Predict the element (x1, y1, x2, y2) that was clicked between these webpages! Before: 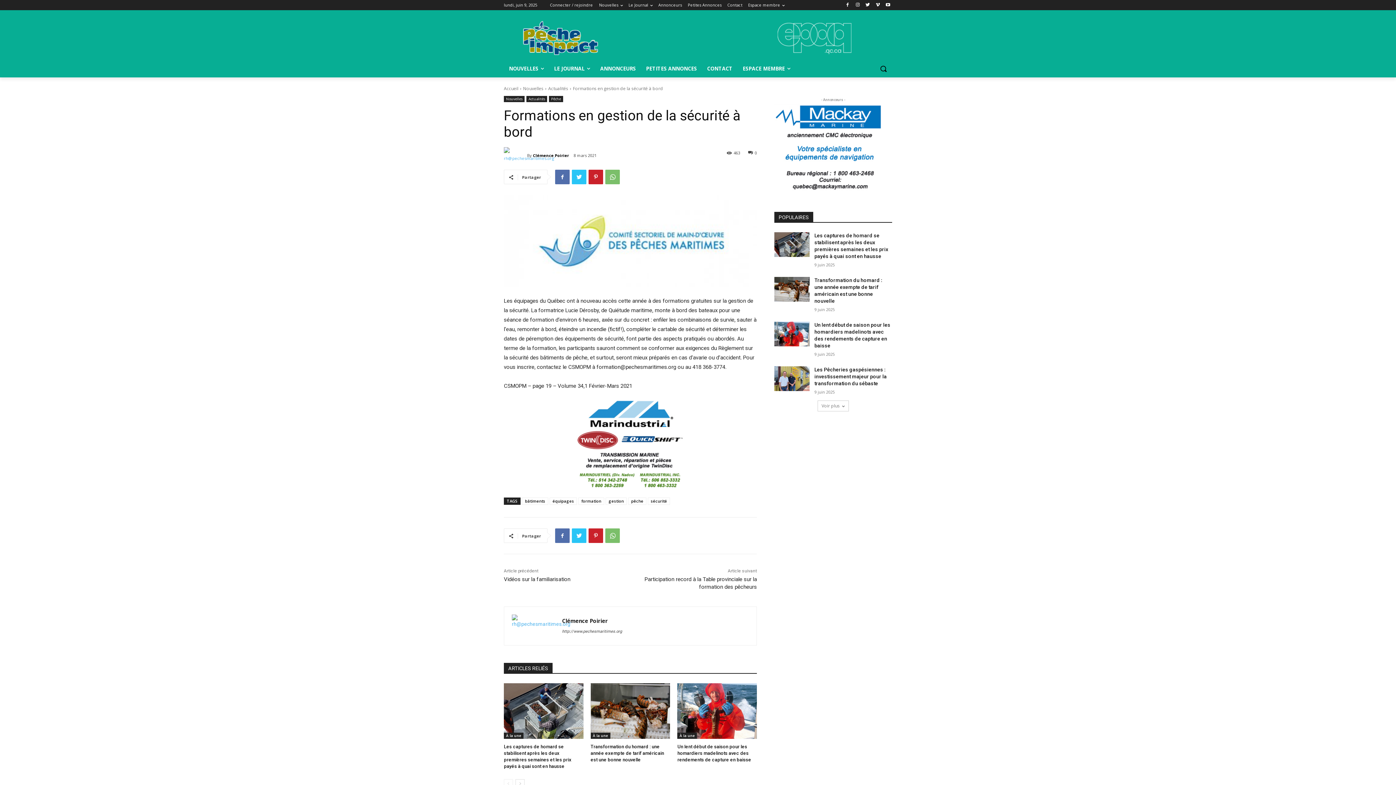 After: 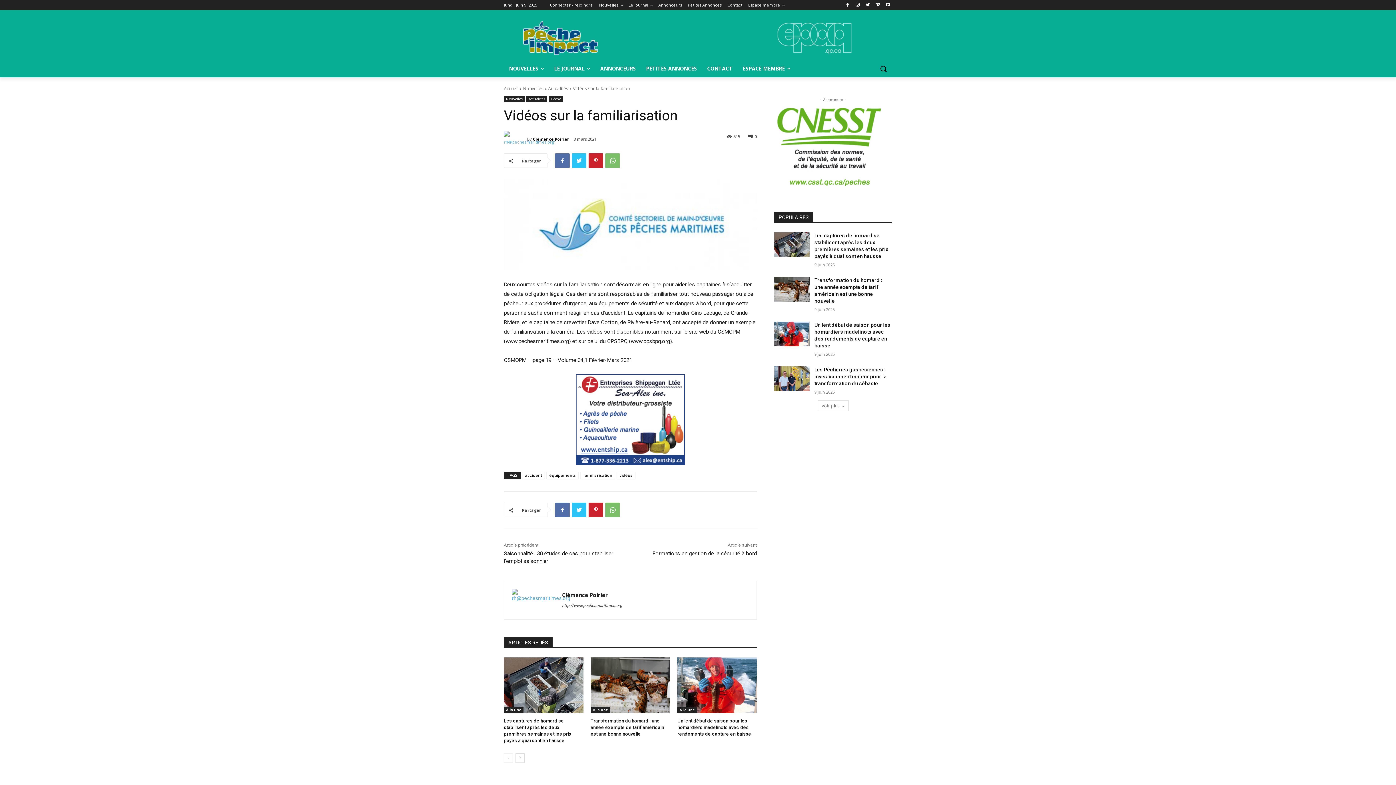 Action: label: Vidéos sur la familiarisation bbox: (504, 576, 570, 582)